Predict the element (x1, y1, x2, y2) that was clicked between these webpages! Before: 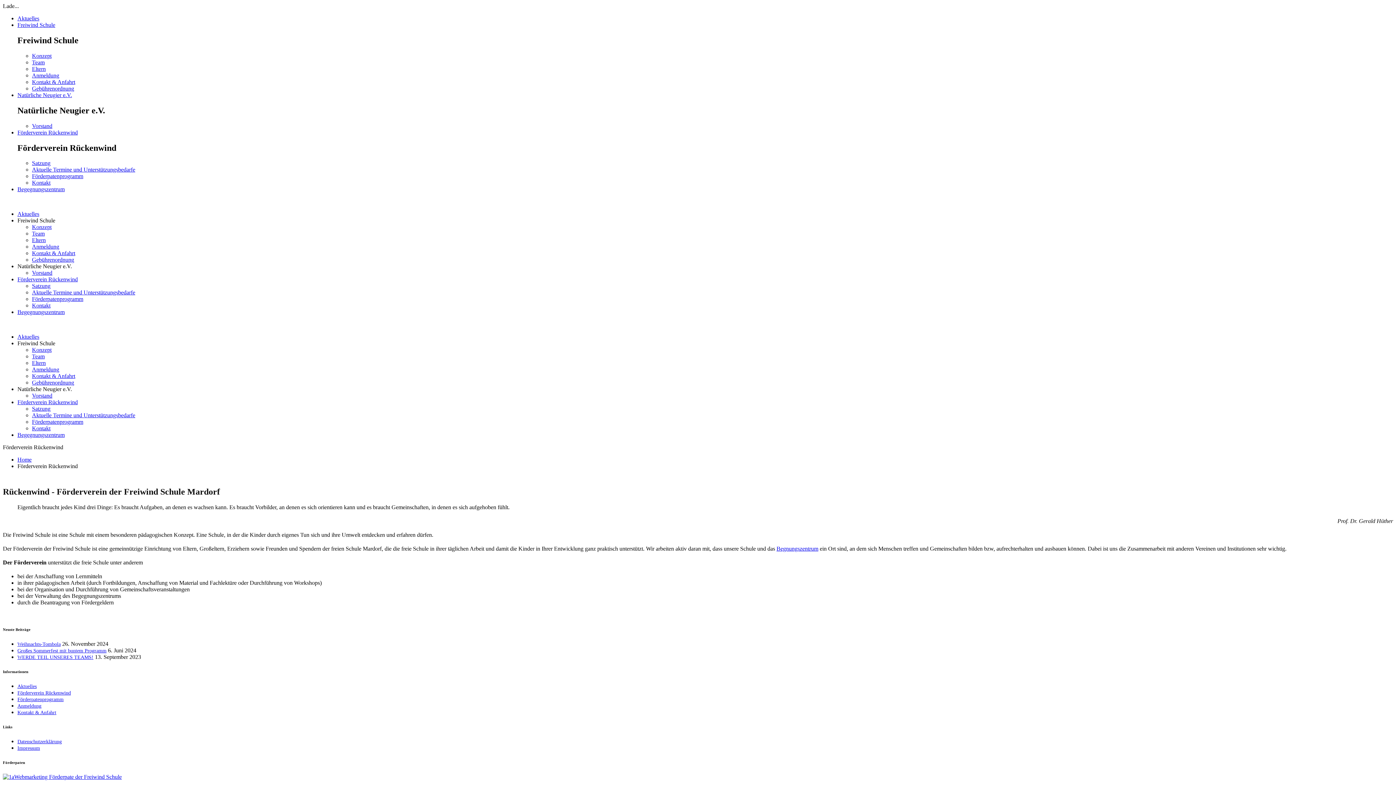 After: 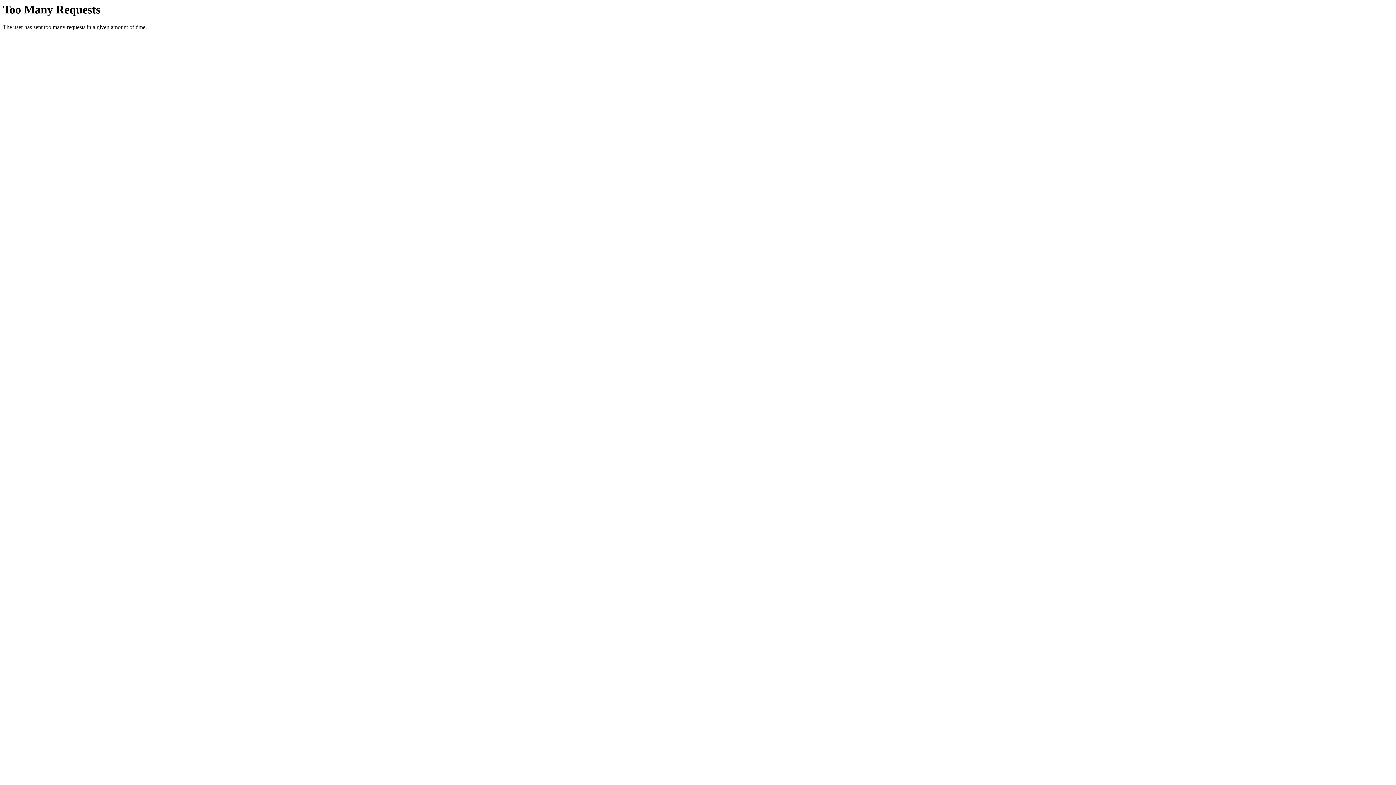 Action: label: Kontakt & Anfahrt bbox: (32, 373, 75, 379)